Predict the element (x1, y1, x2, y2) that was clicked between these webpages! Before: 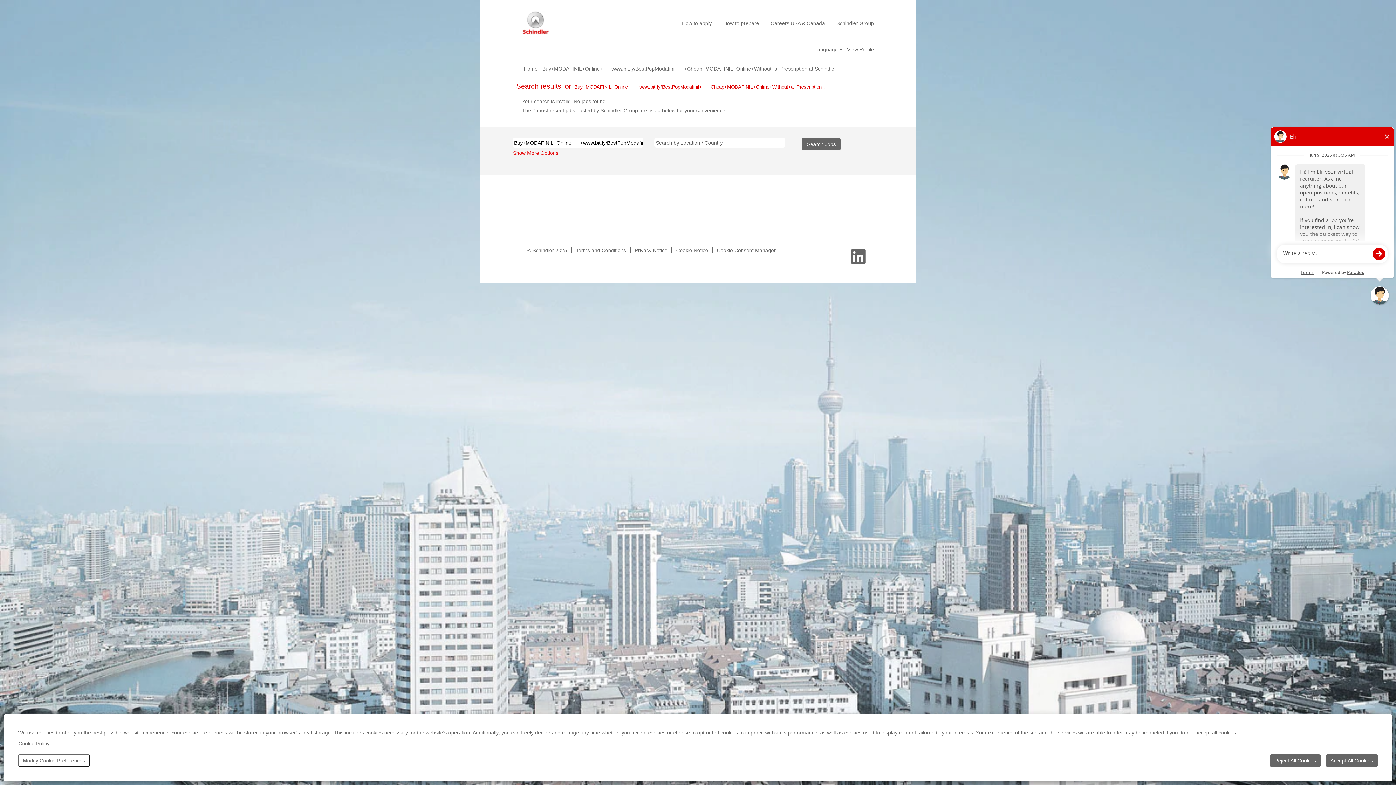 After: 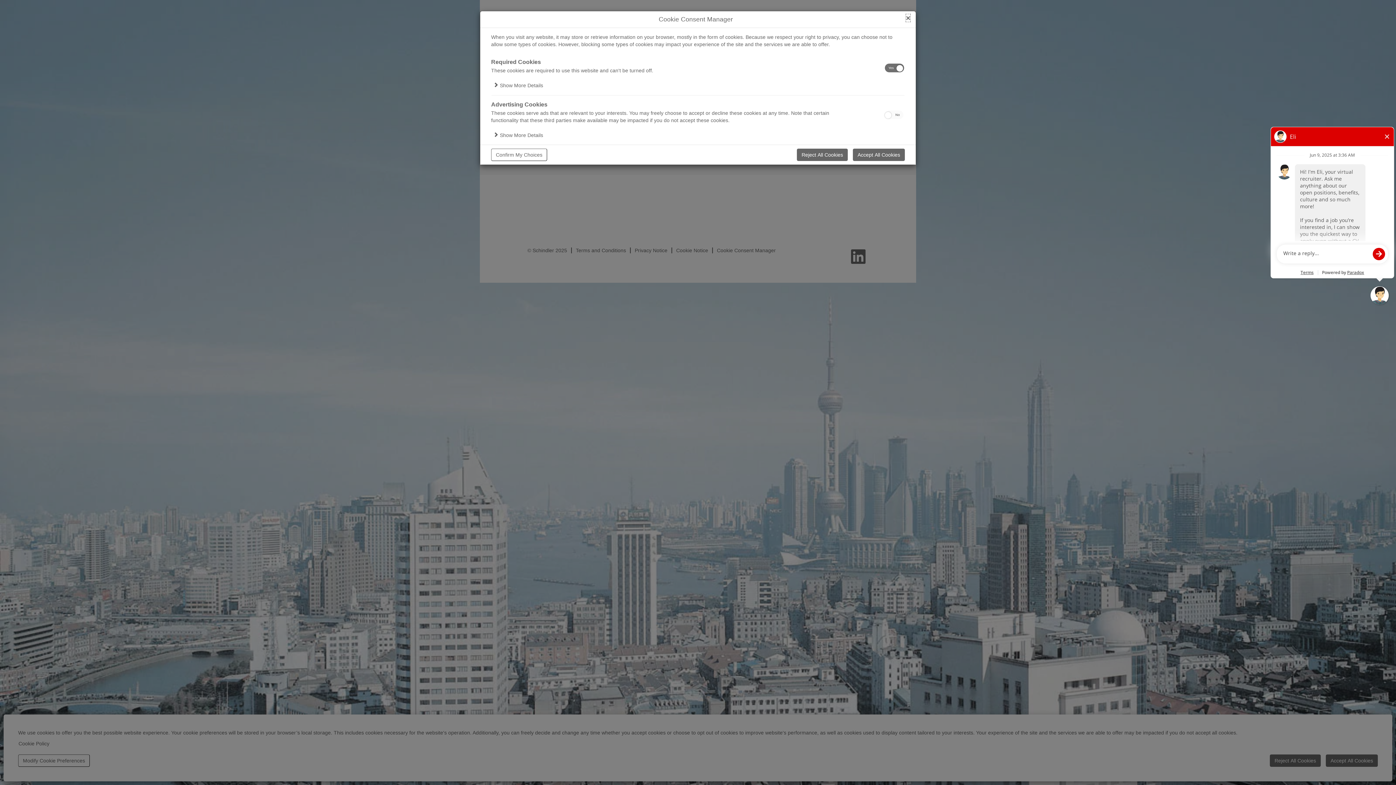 Action: bbox: (716, 247, 776, 253) label: Cookie Consent Manager